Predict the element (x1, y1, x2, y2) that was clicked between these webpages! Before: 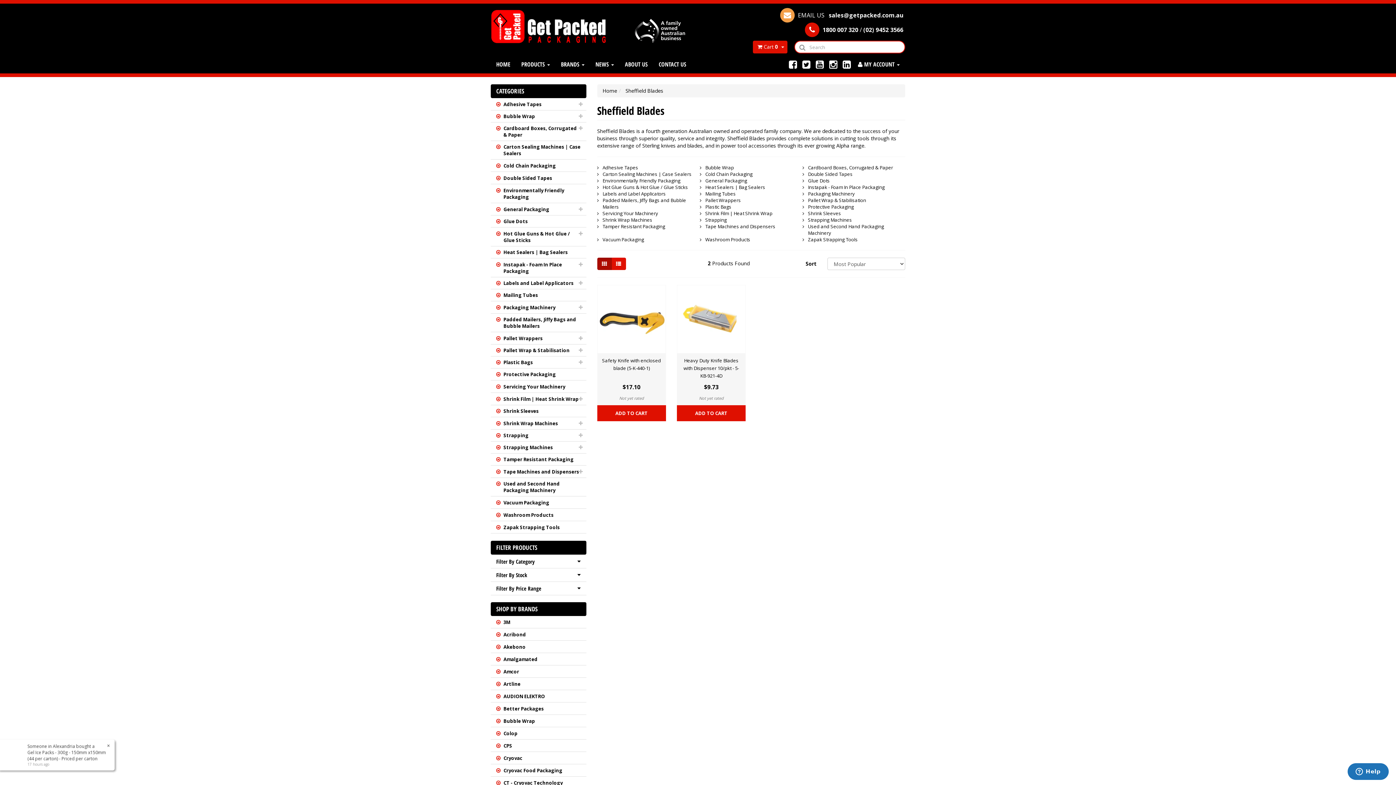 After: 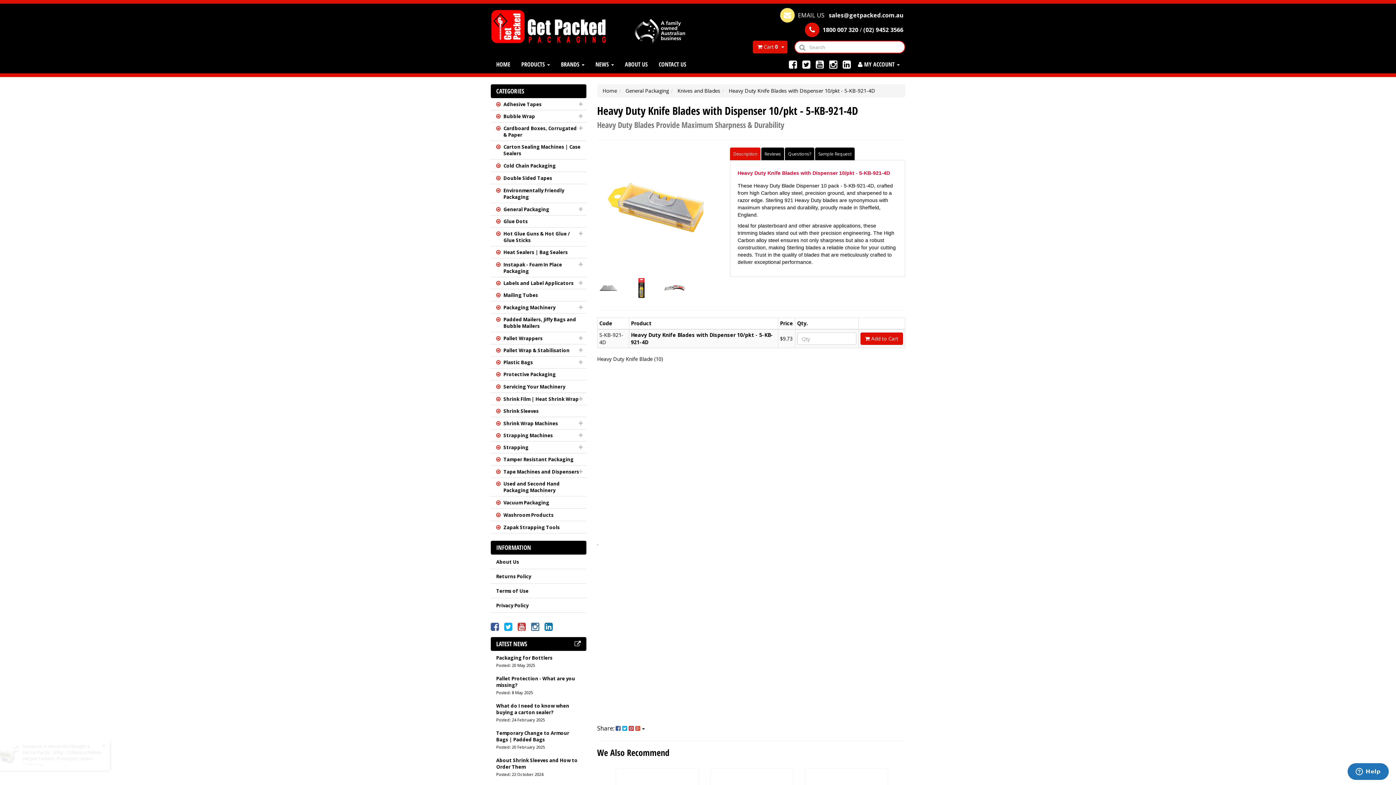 Action: bbox: (677, 285, 745, 353)